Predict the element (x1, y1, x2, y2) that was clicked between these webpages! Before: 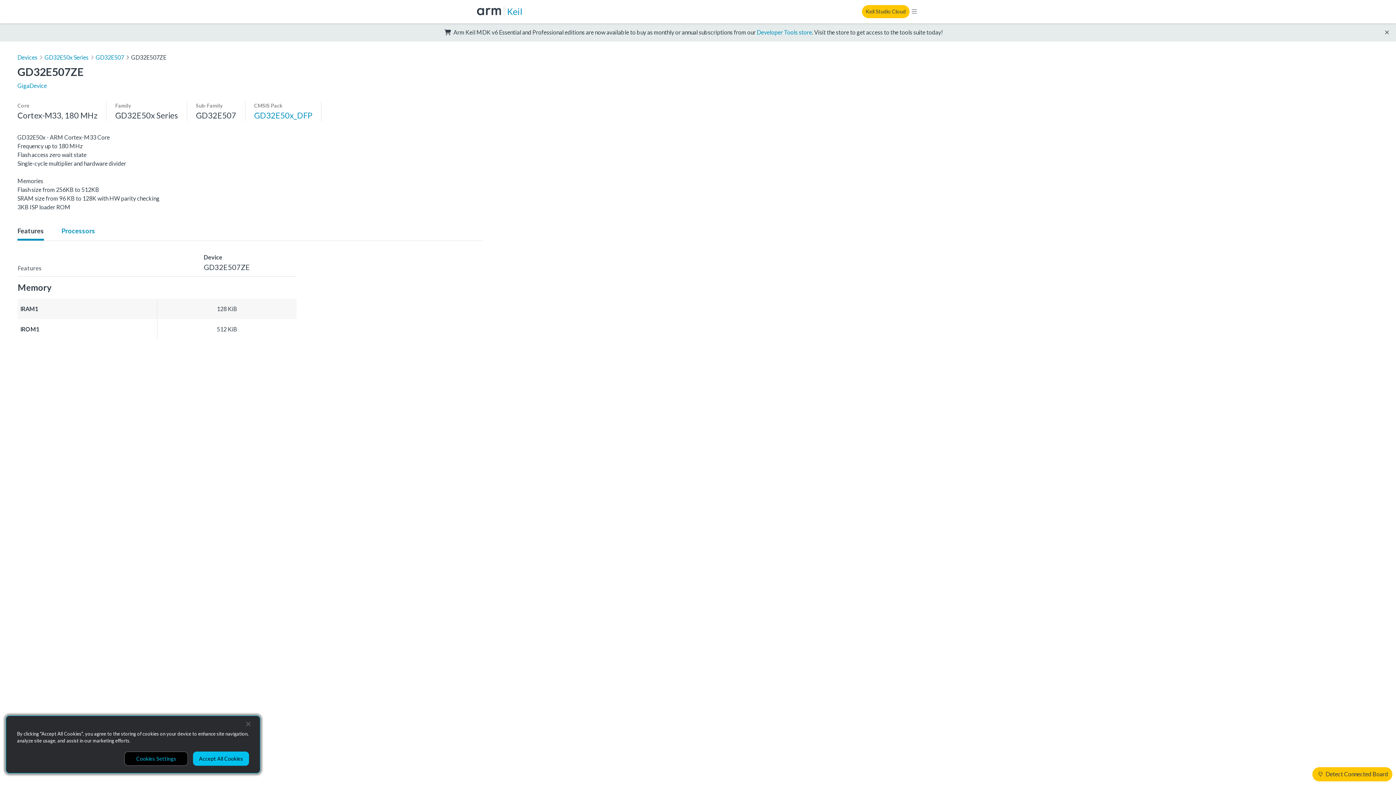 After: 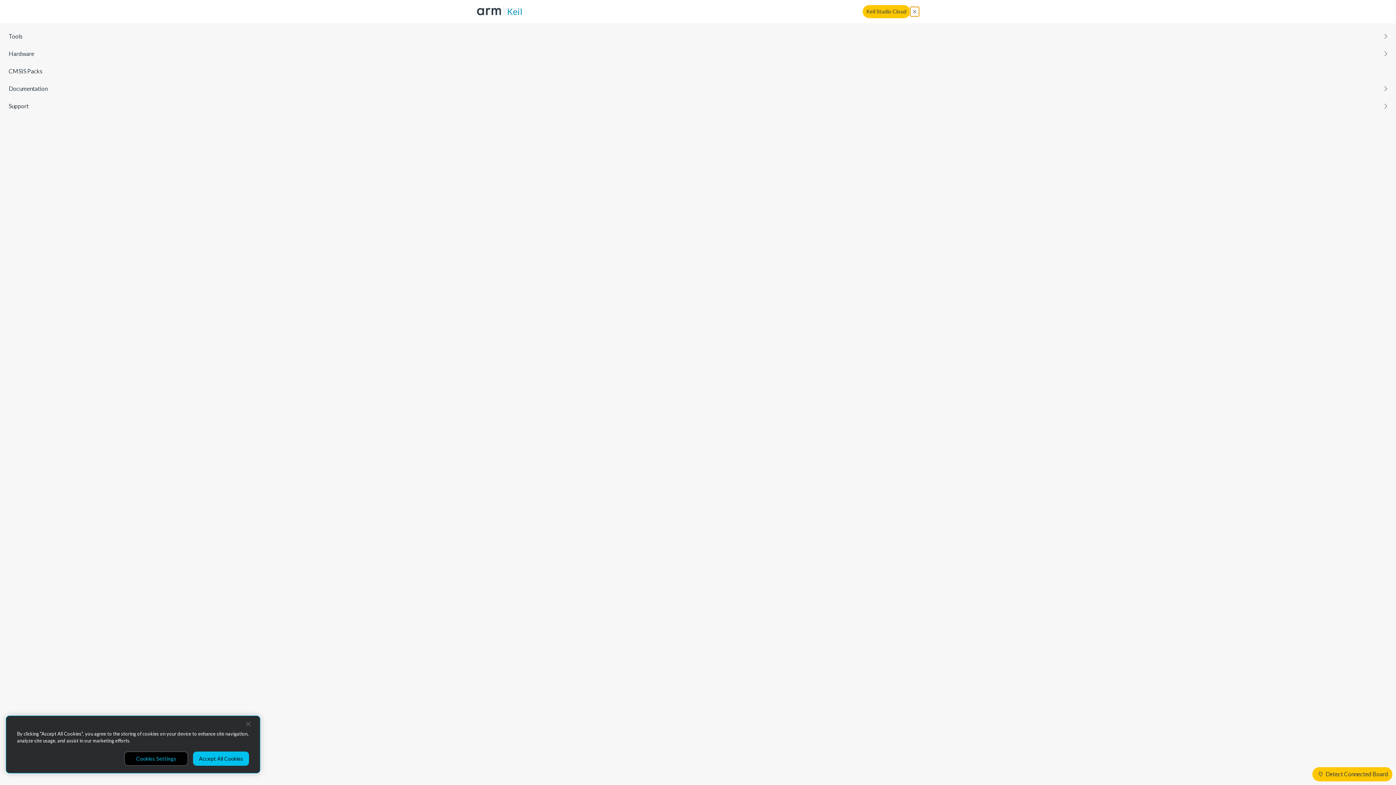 Action: bbox: (909, 6, 919, 16)